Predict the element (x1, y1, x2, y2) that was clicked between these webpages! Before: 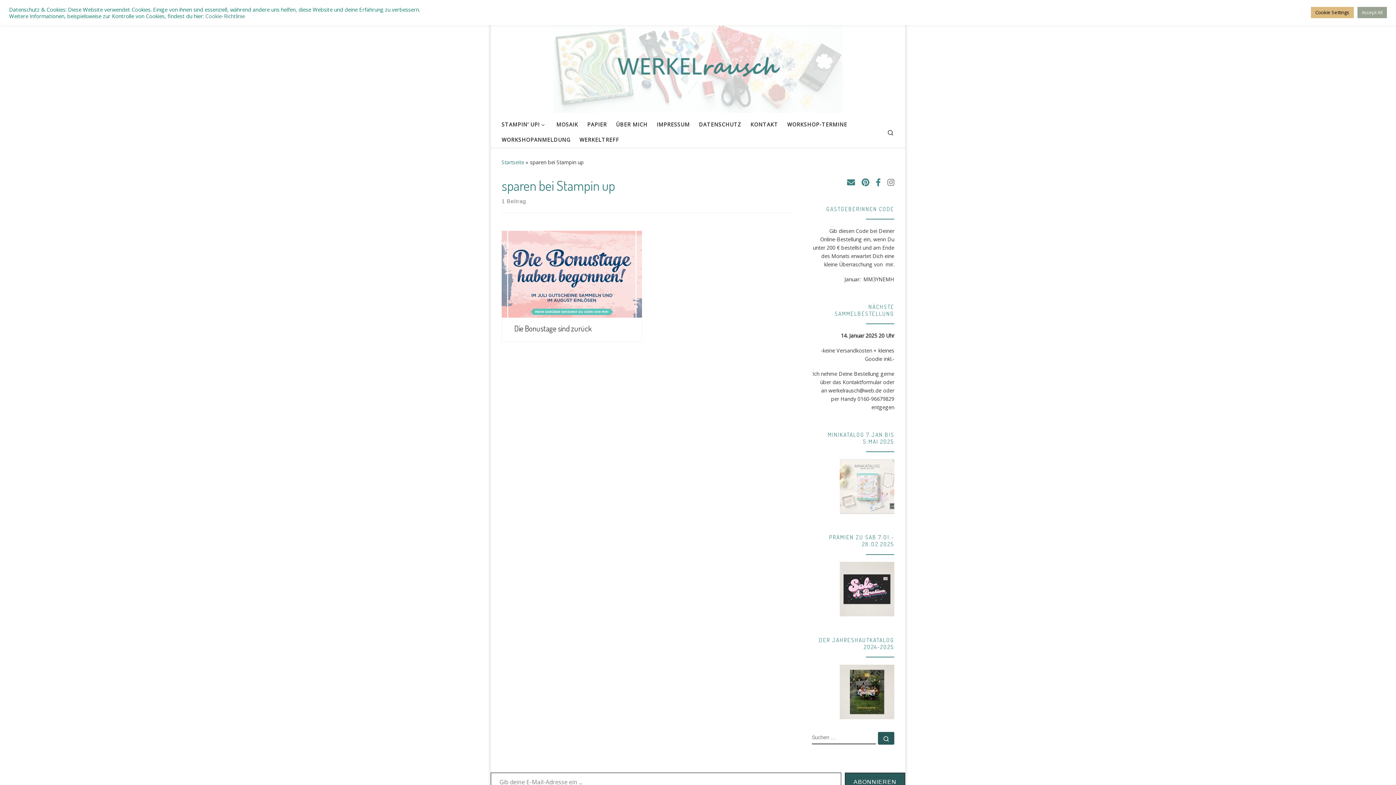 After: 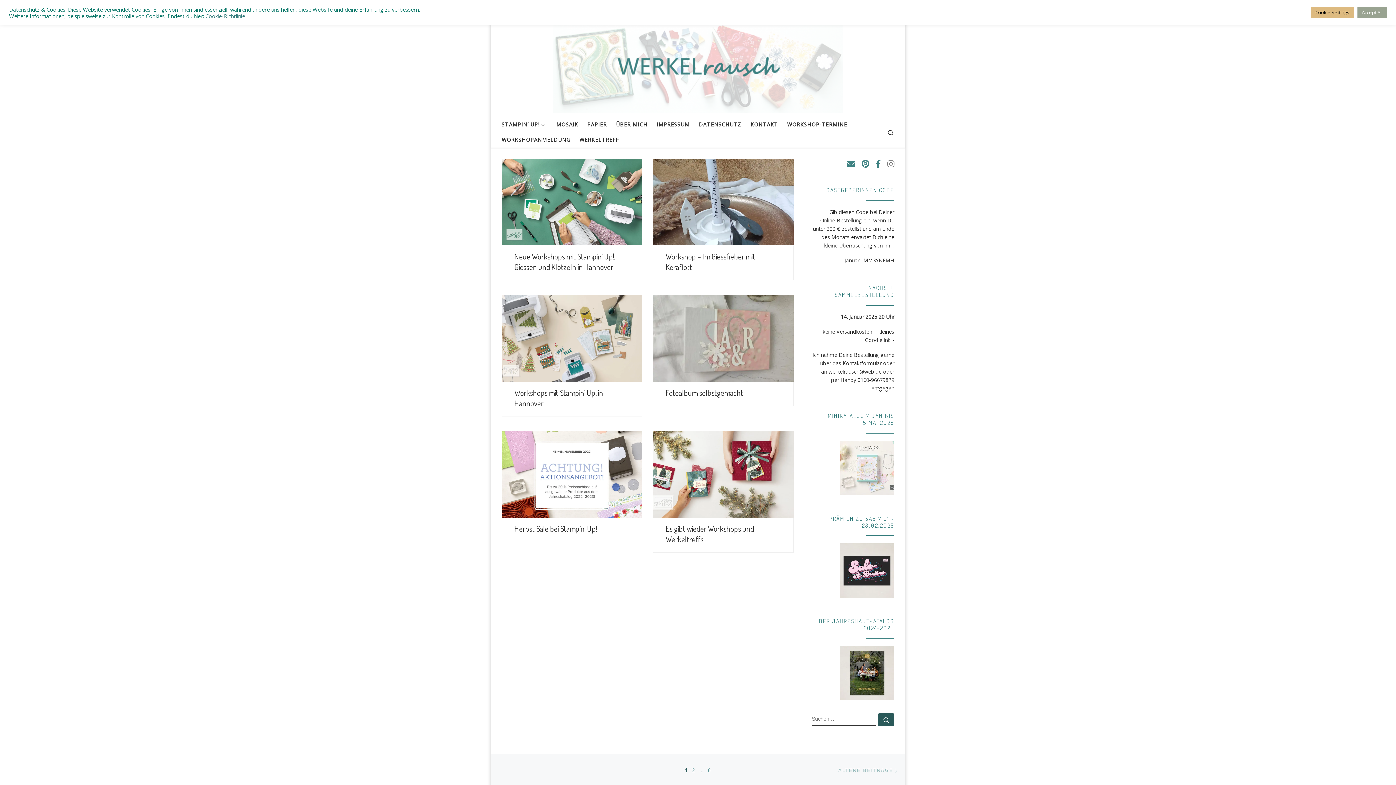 Action: bbox: (553, 57, 843, 72) label: WERKELrausch | kreativ mit Stampin' Up! -Workshops und Verkauf